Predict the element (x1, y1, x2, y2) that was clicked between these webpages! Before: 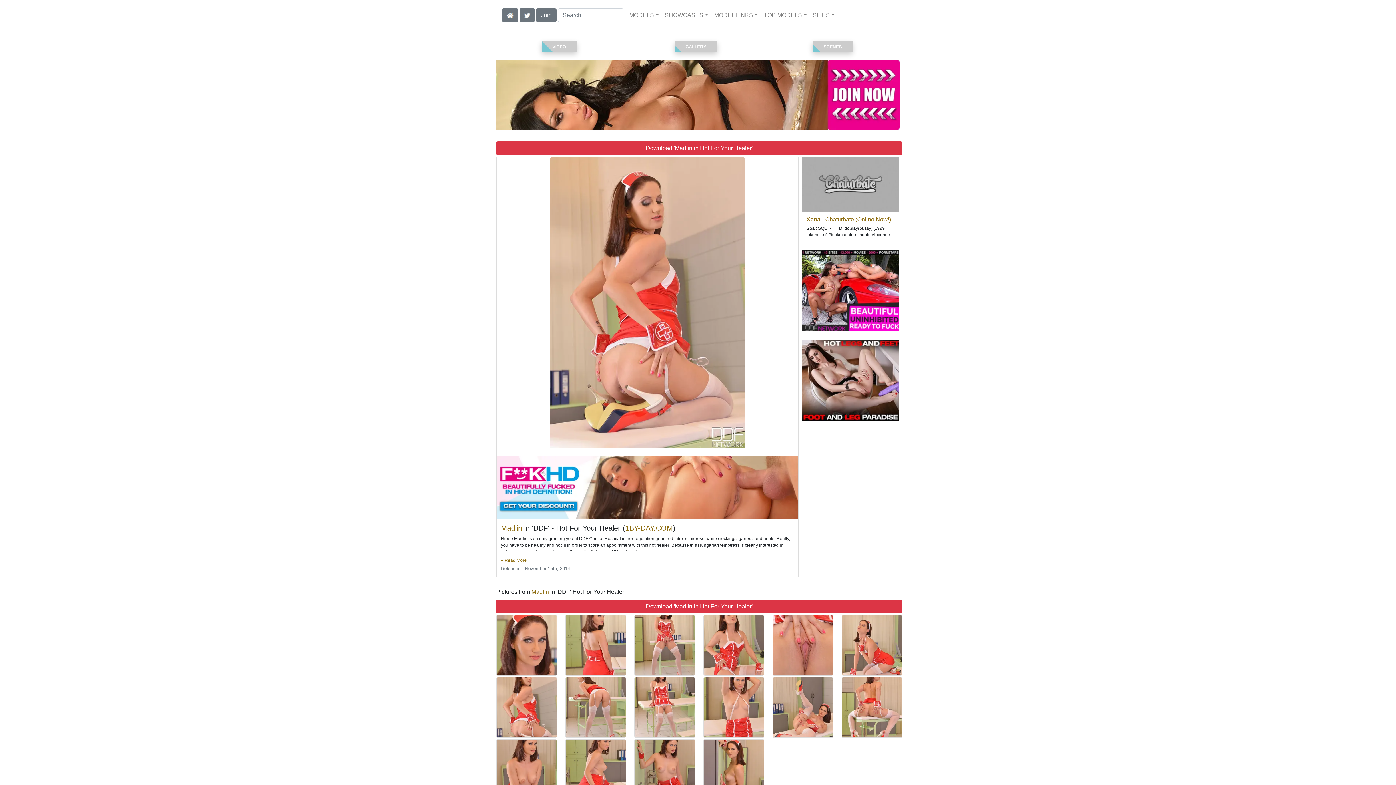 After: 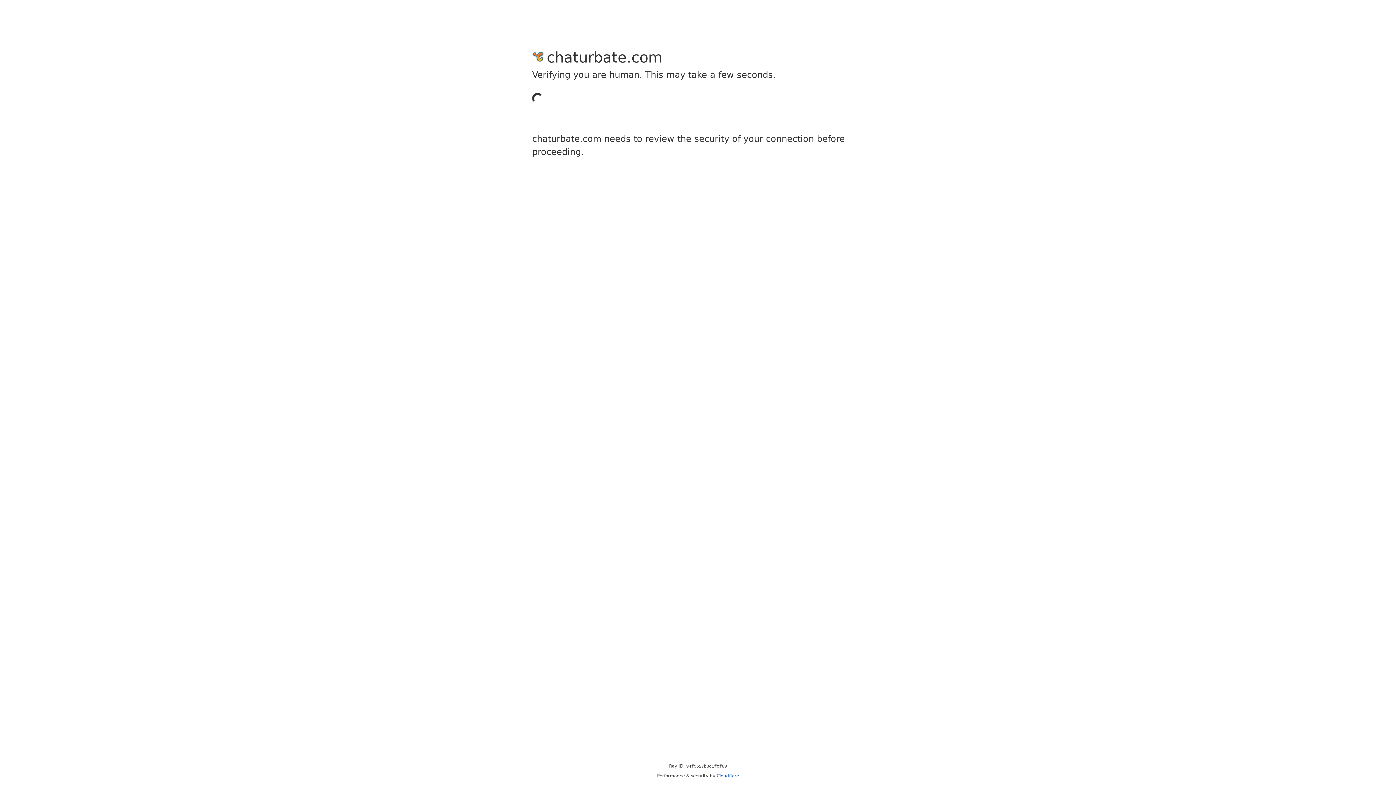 Action: label: Chaturbate (Online Now!) bbox: (825, 216, 891, 222)